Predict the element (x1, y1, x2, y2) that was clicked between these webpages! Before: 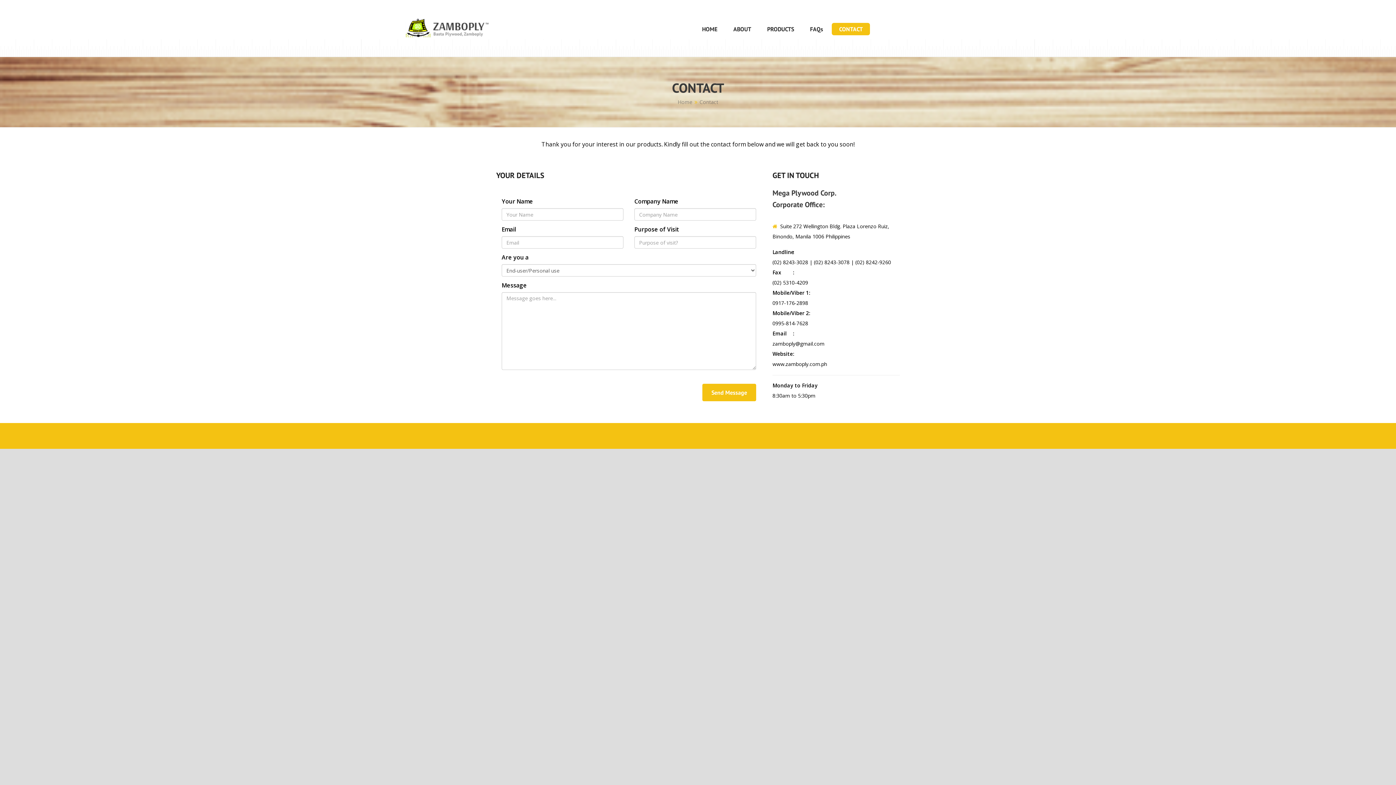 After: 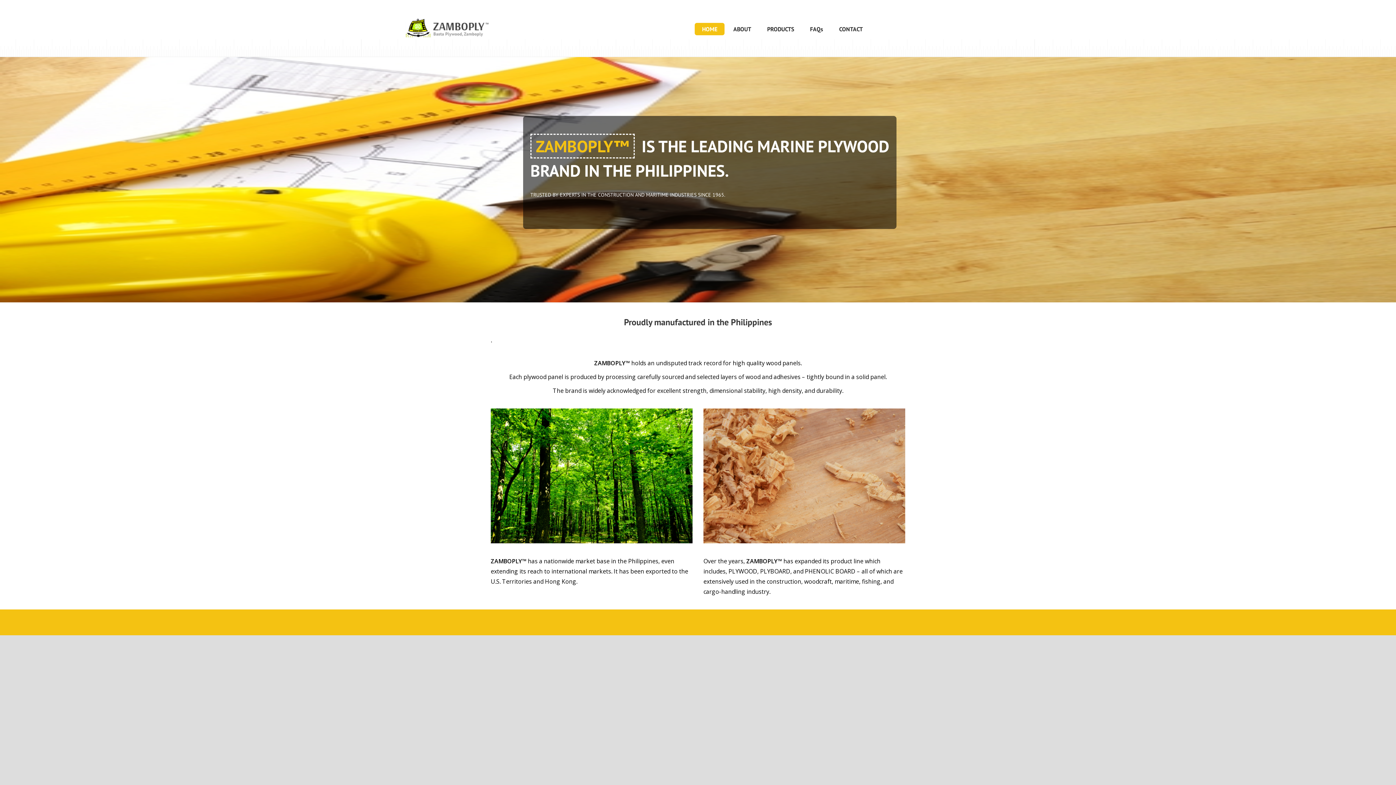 Action: bbox: (694, 22, 724, 35) label: HOME